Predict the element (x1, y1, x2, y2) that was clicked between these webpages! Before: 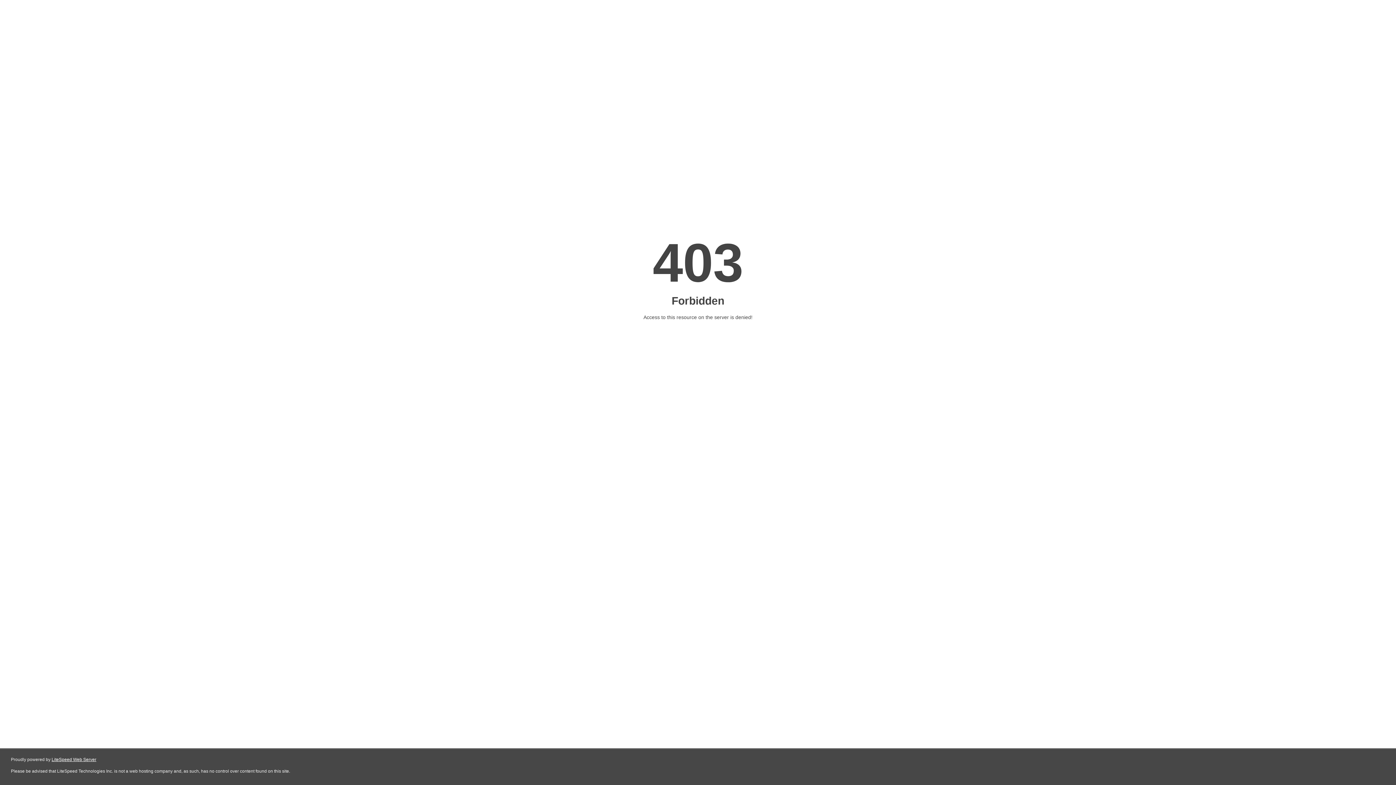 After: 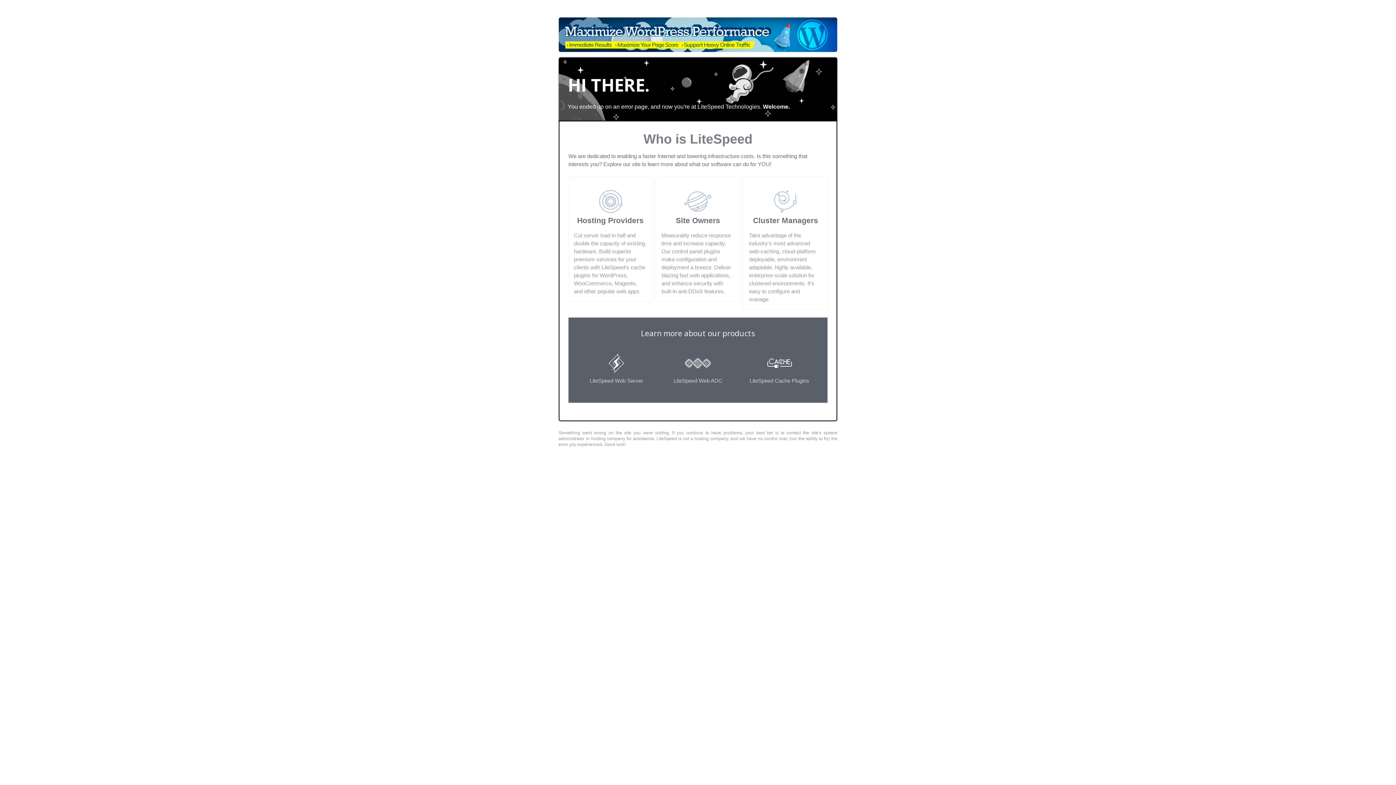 Action: label: LiteSpeed Web Server bbox: (51, 757, 96, 762)